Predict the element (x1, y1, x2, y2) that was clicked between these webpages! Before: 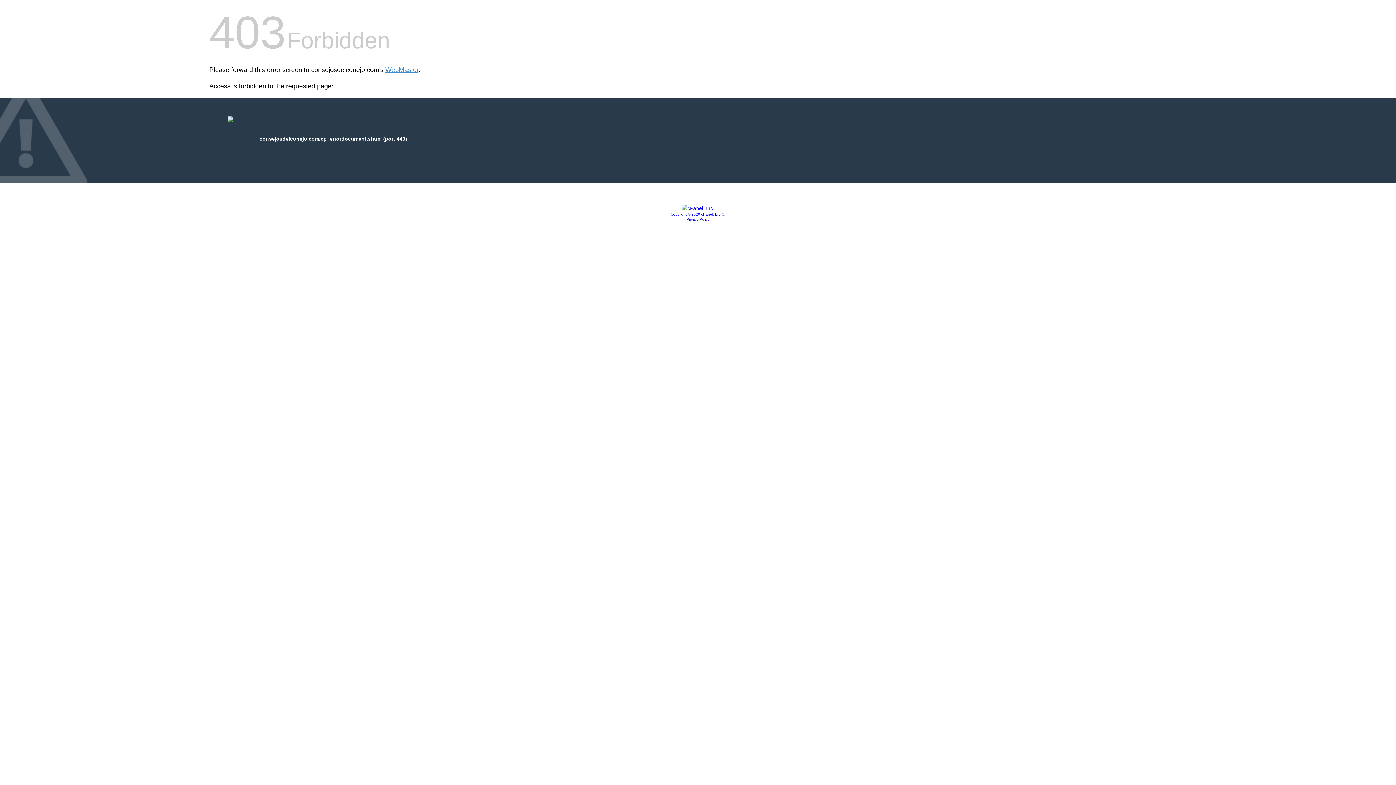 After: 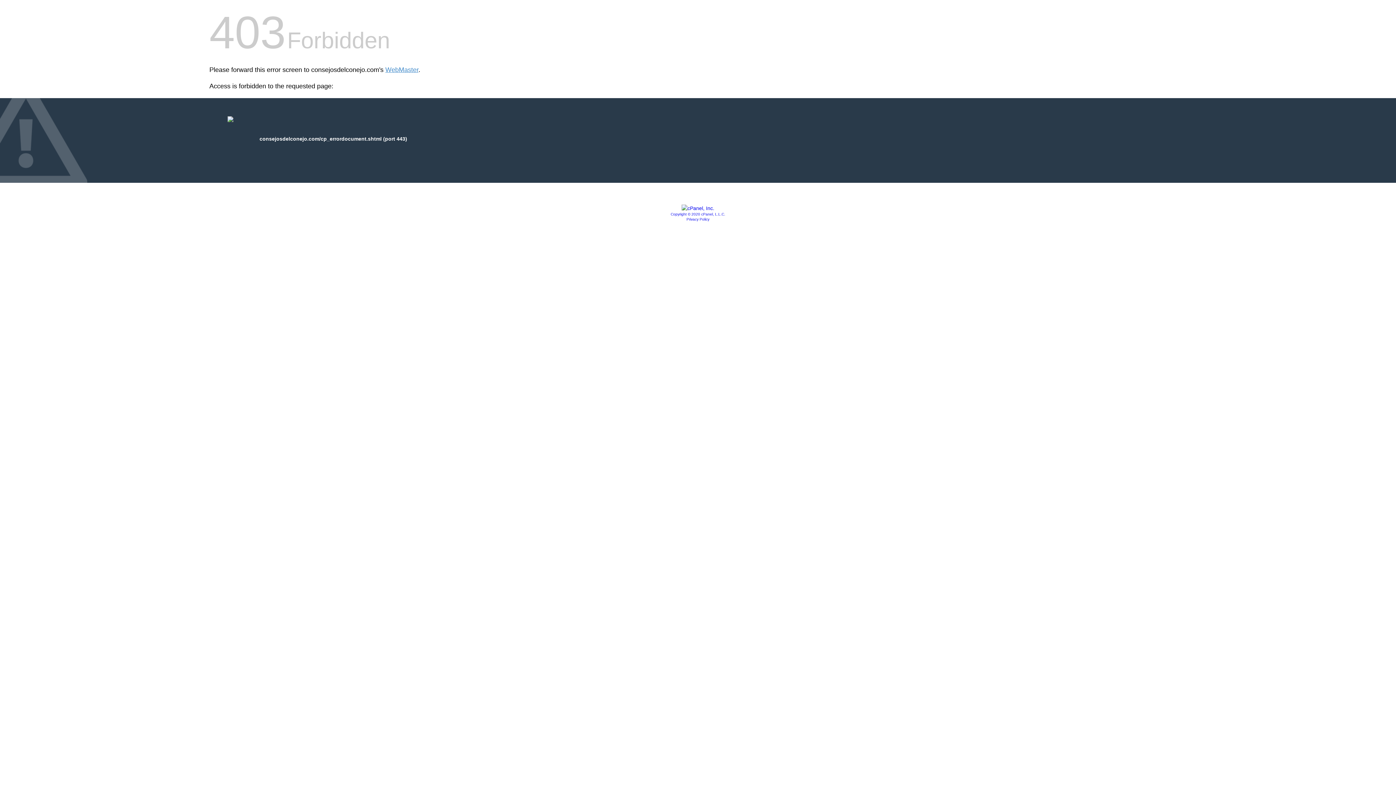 Action: bbox: (681, 205, 714, 211)